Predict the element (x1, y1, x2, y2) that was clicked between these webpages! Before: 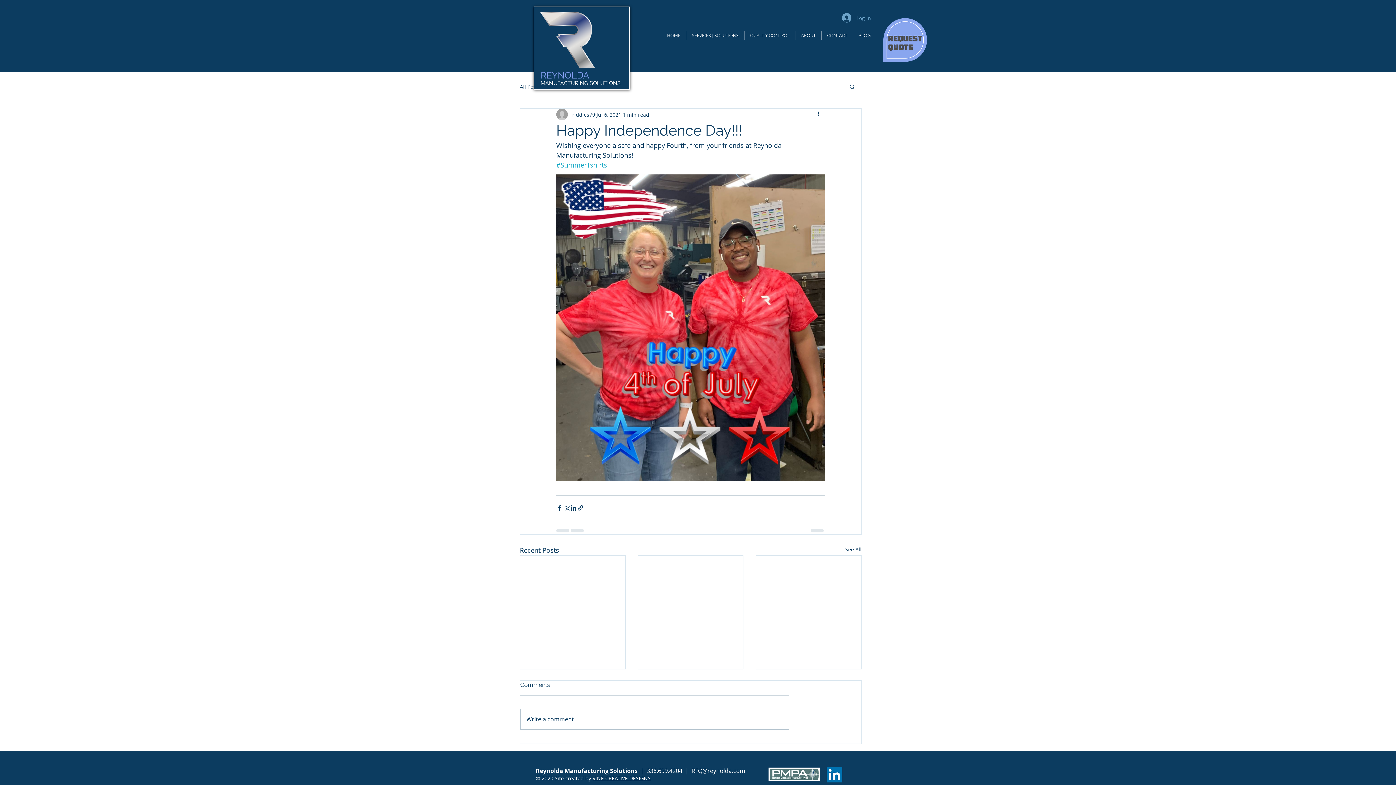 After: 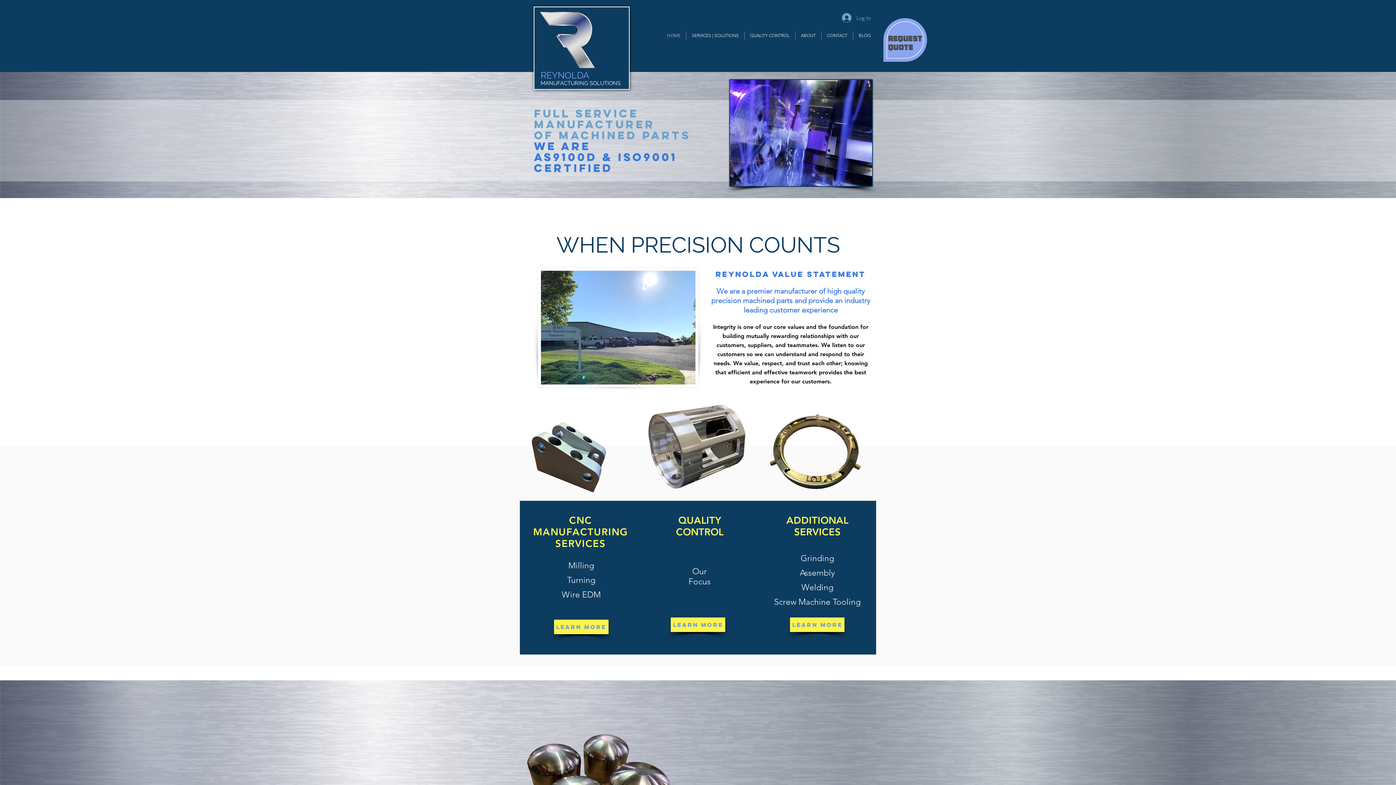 Action: label: HOME bbox: (661, 31, 686, 39)